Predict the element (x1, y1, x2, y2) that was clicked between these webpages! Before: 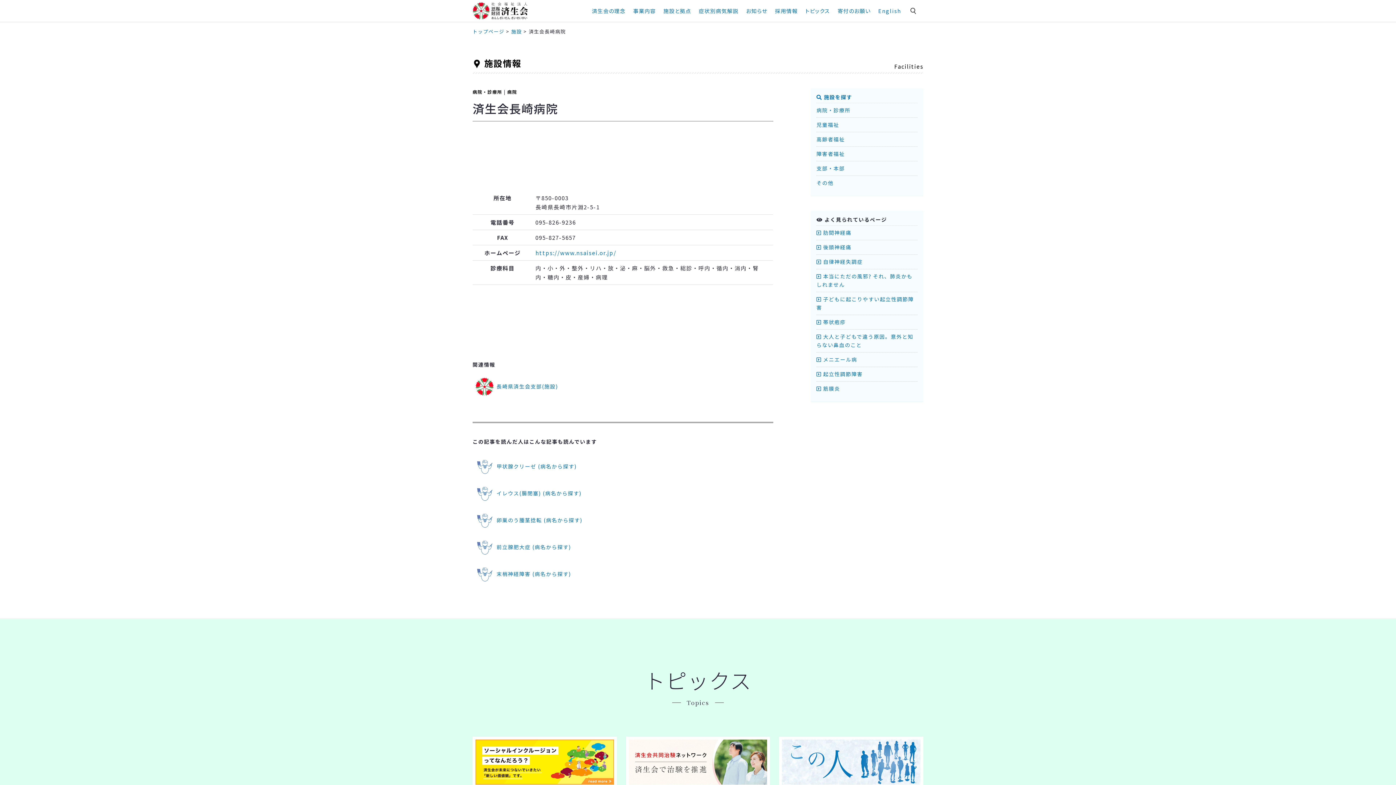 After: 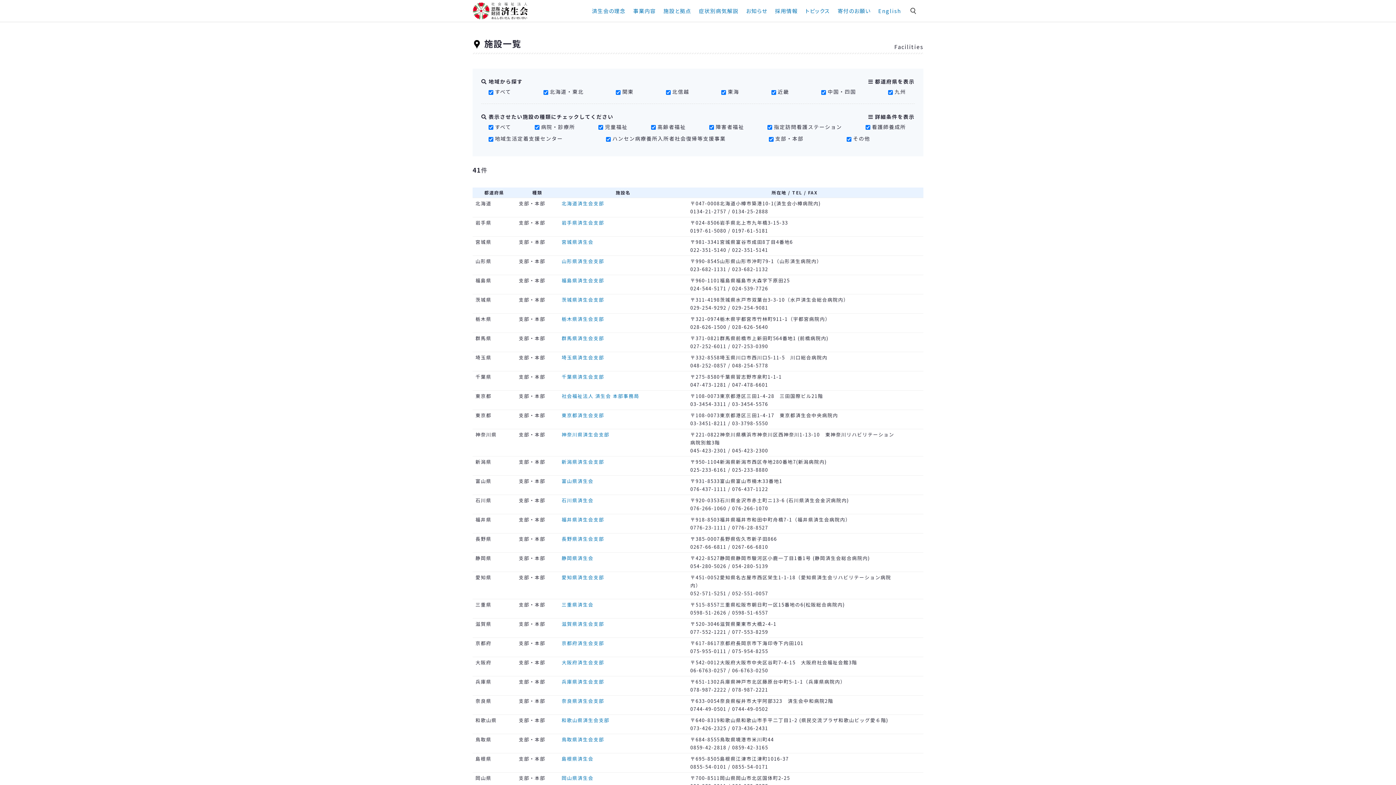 Action: label: 支部・本部 bbox: (816, 164, 845, 172)